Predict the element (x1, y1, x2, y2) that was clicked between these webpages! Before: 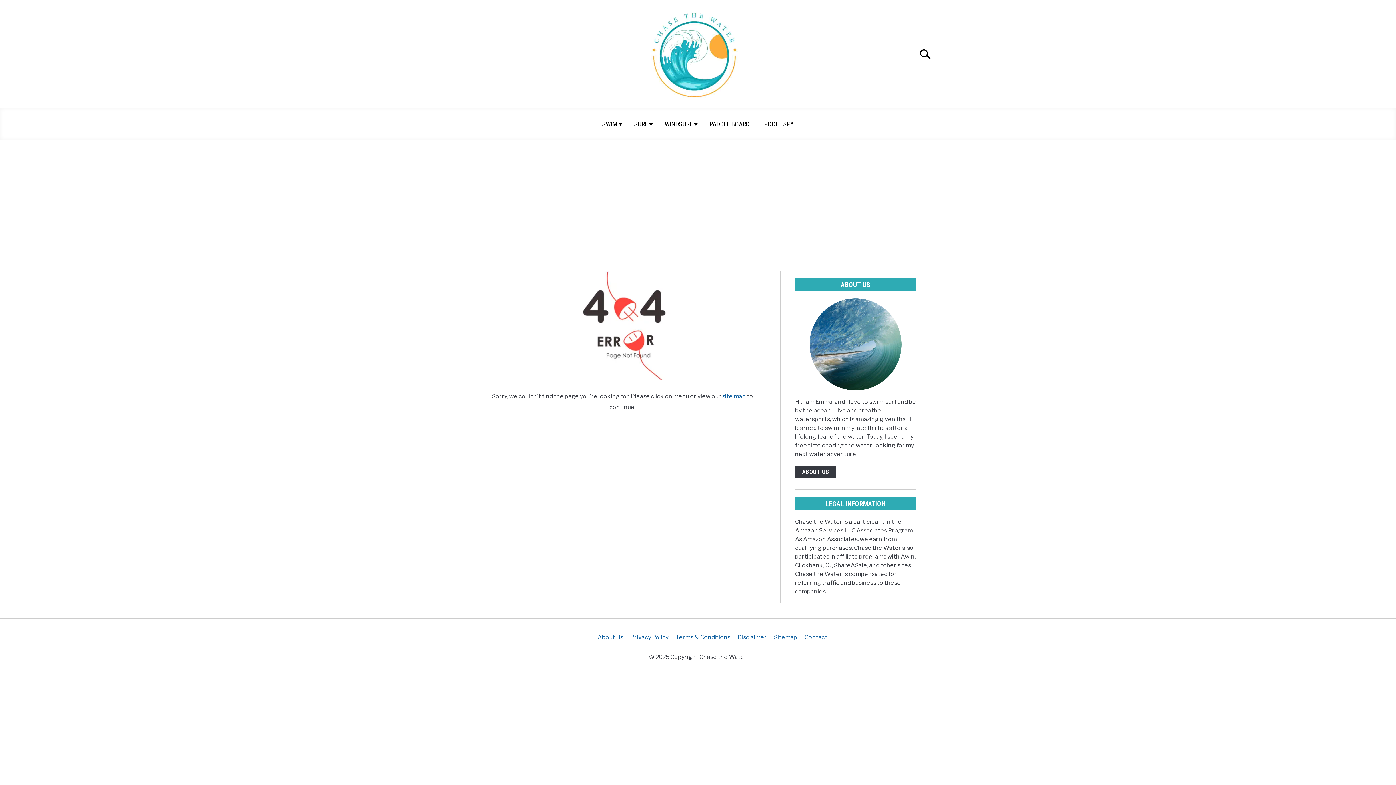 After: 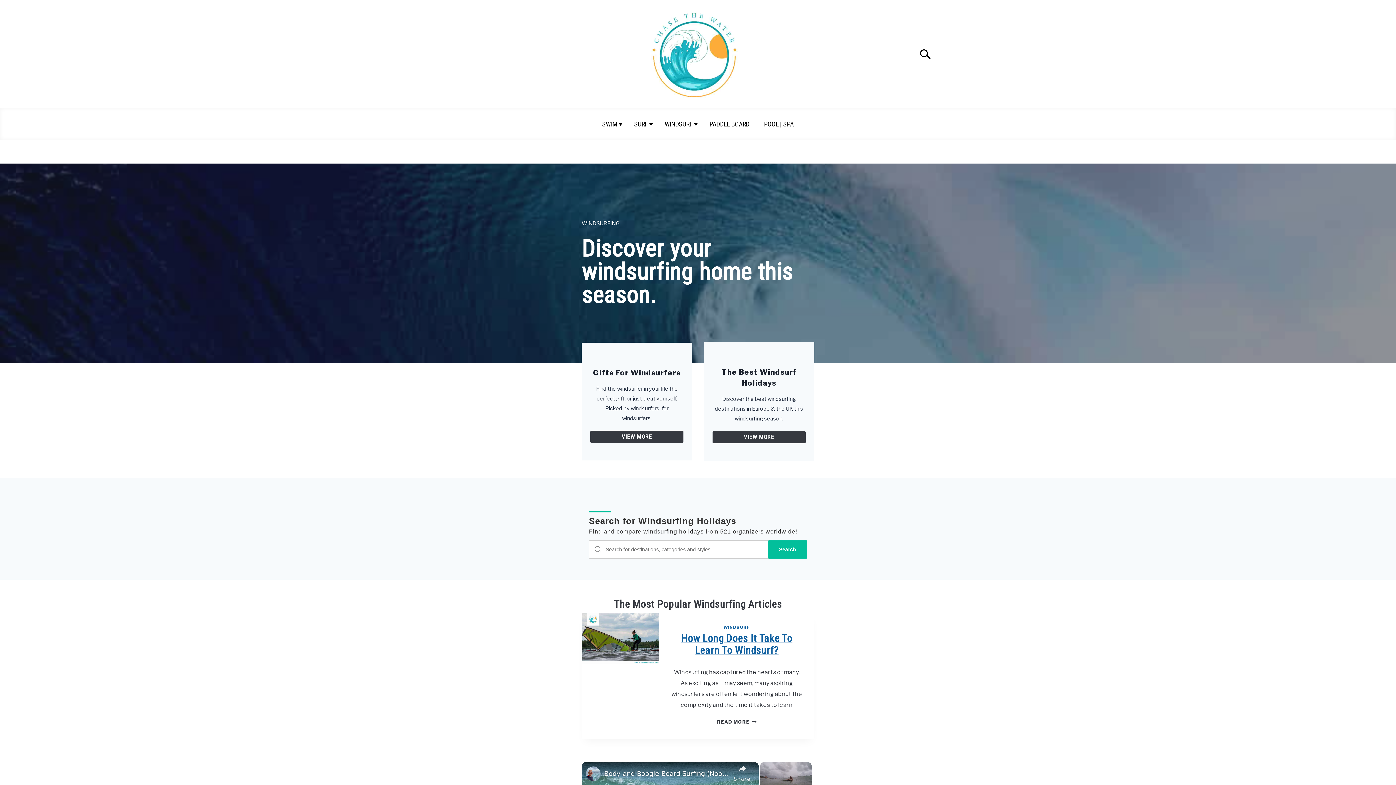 Action: bbox: (657, 115, 702, 132) label: WINDSURF